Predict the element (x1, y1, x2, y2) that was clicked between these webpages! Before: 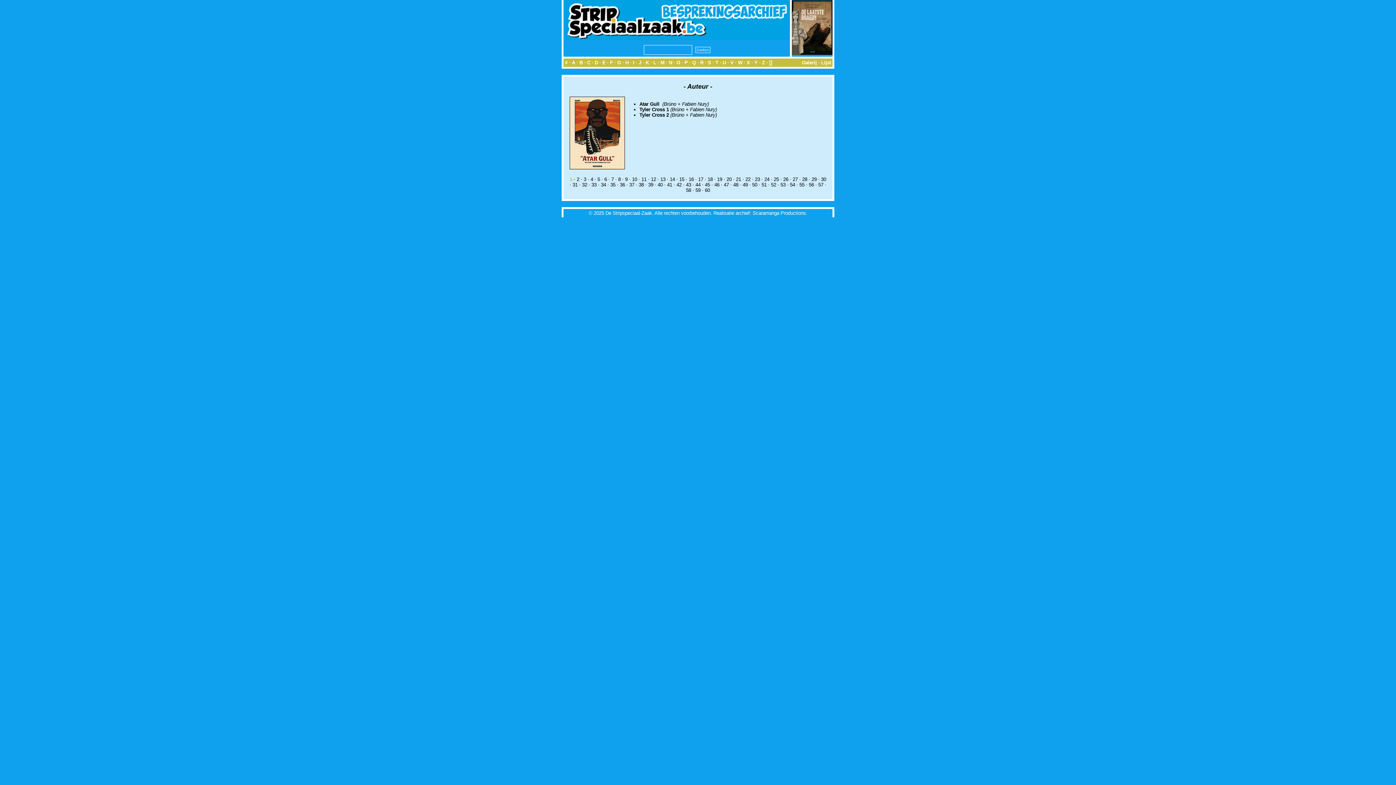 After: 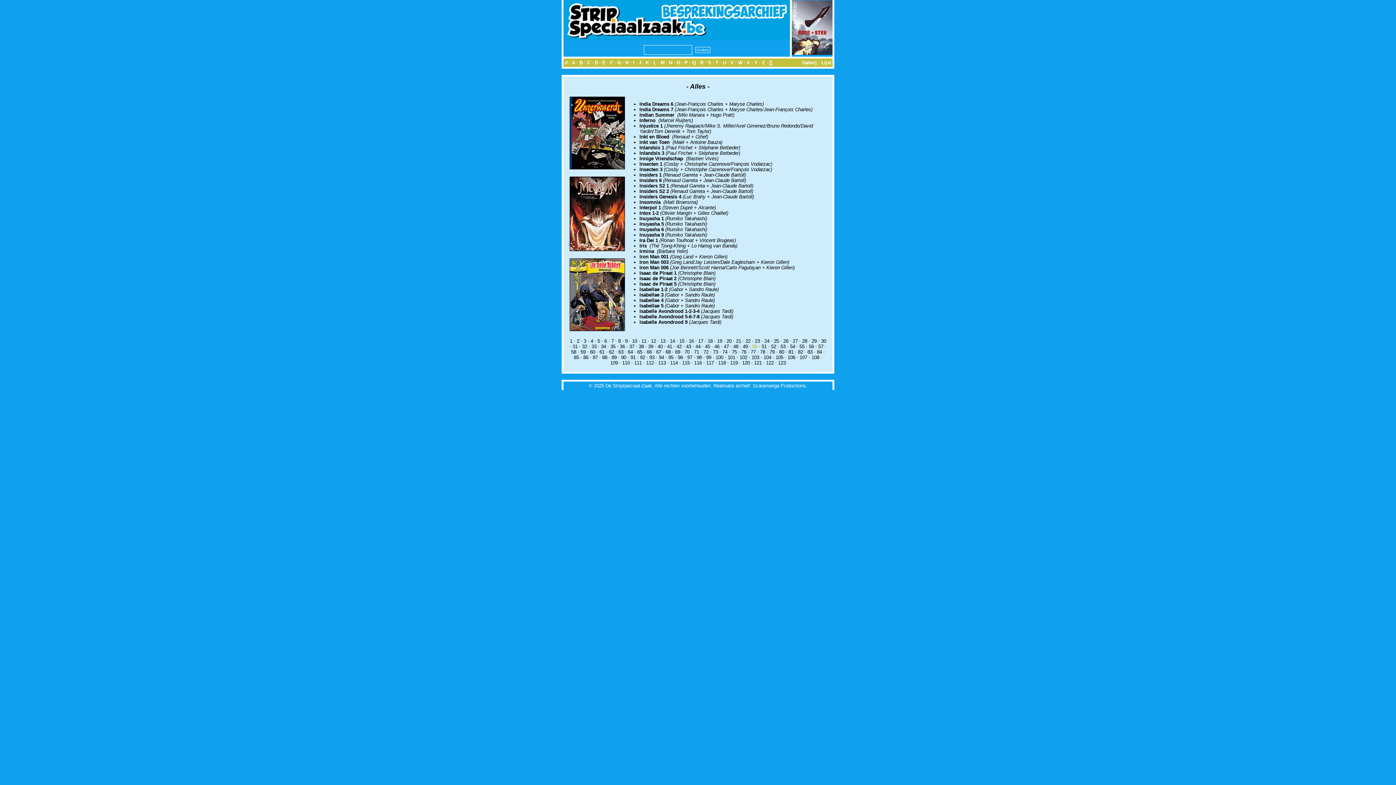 Action: bbox: (752, 182, 757, 187) label: 50